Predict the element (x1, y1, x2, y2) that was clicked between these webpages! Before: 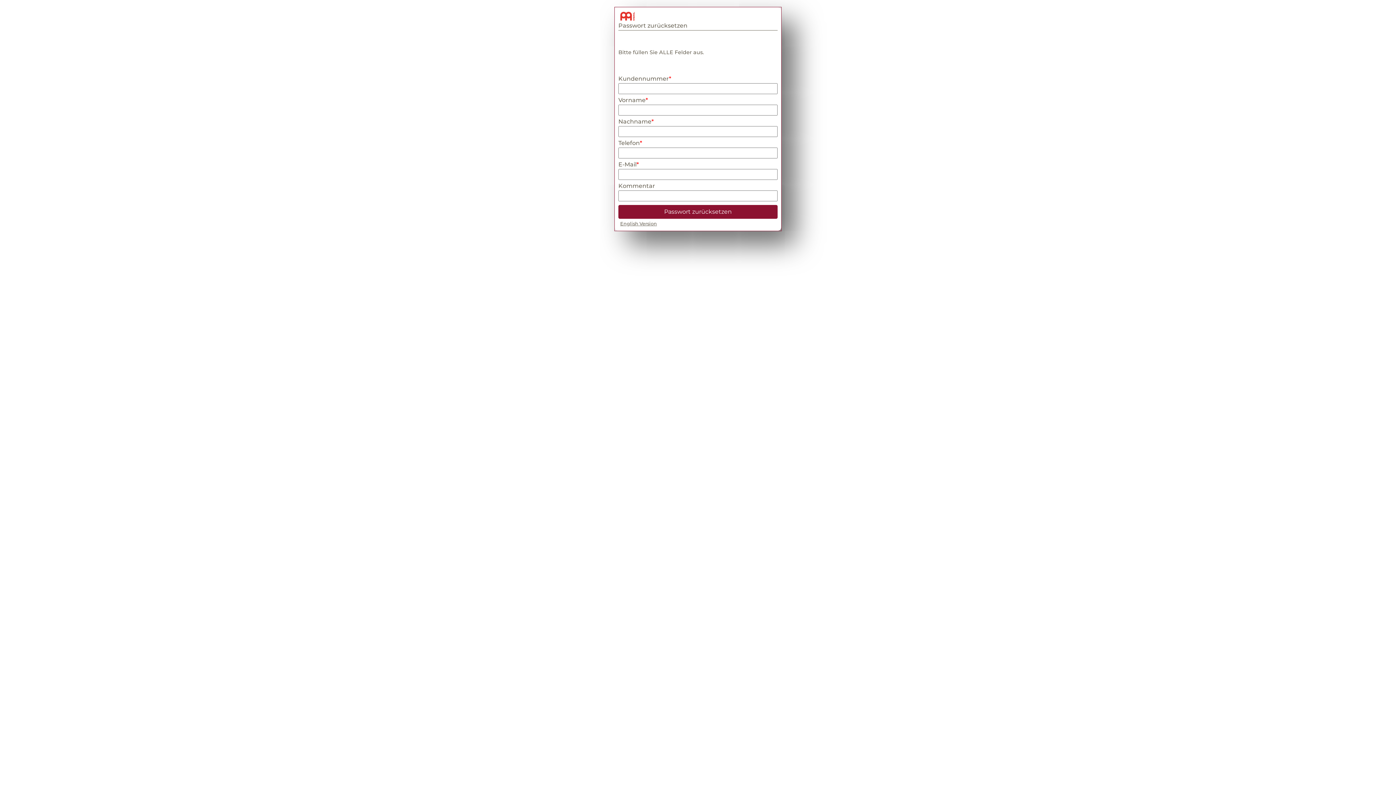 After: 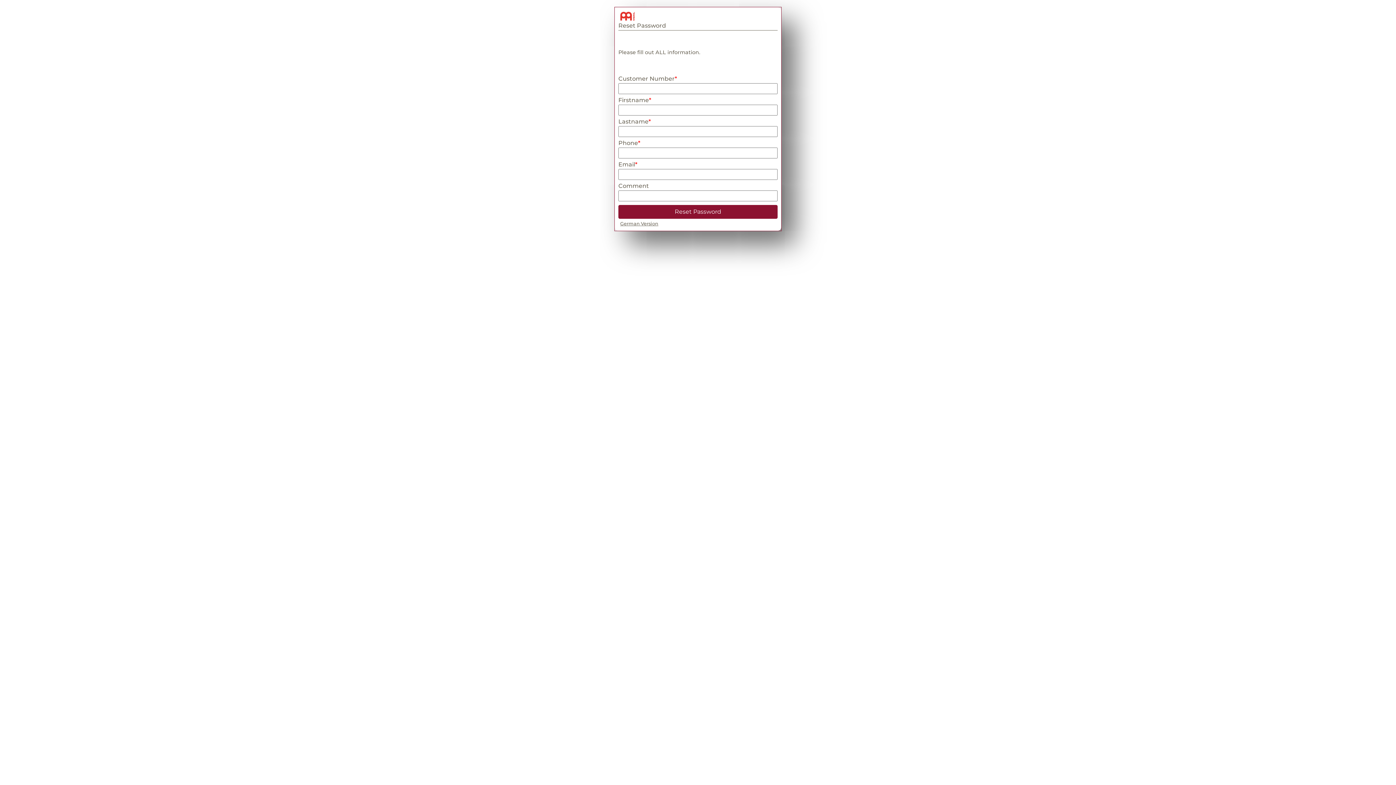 Action: label: English Version bbox: (620, 220, 657, 227)